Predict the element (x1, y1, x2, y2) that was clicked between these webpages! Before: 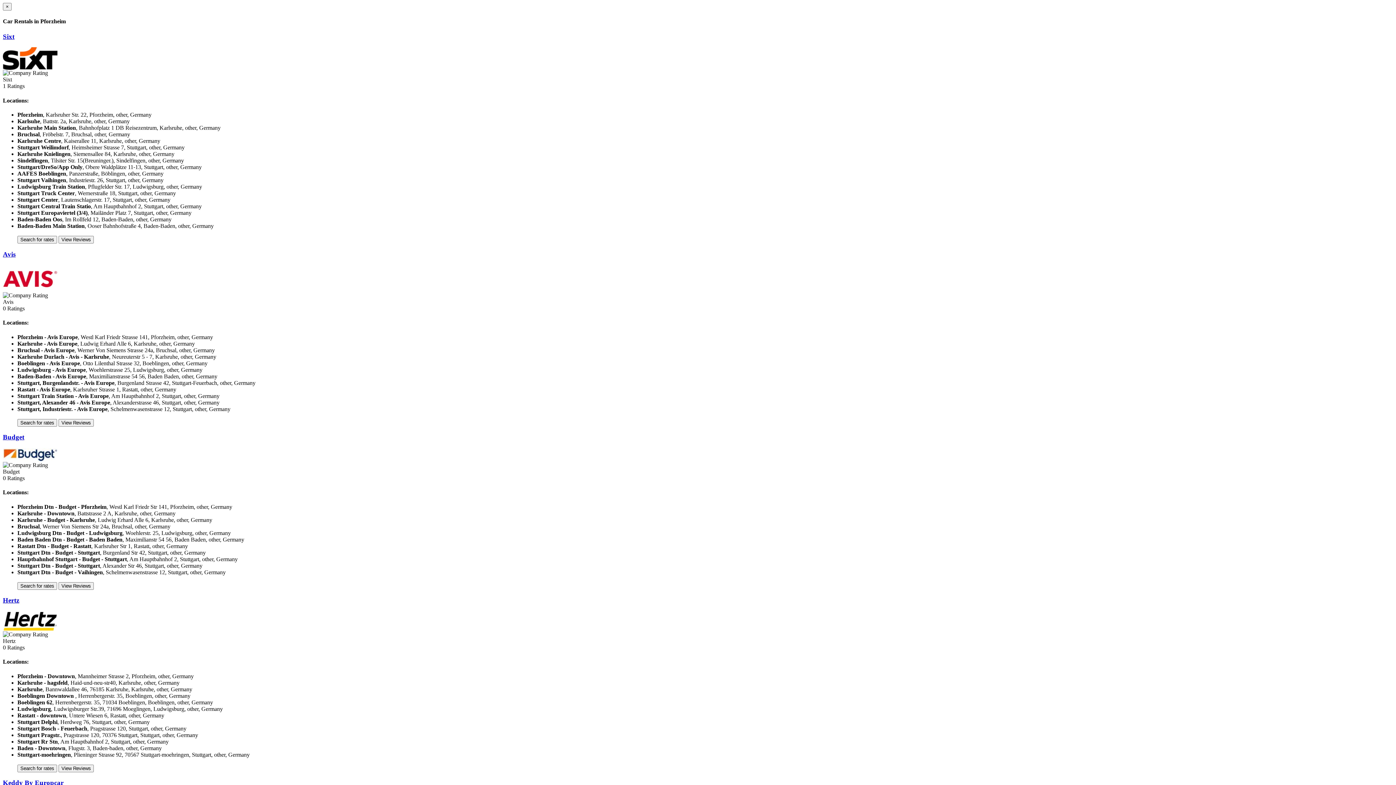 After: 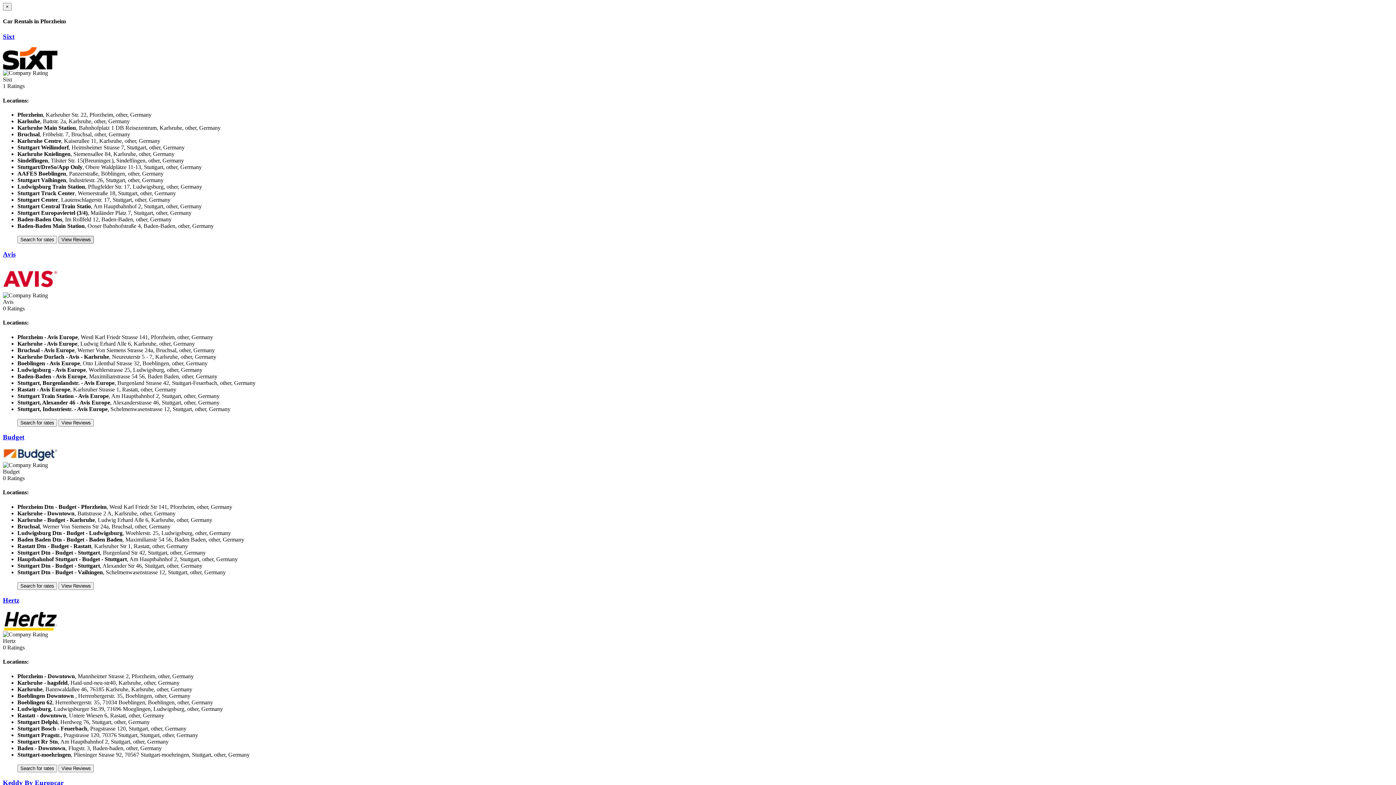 Action: bbox: (58, 236, 93, 242)